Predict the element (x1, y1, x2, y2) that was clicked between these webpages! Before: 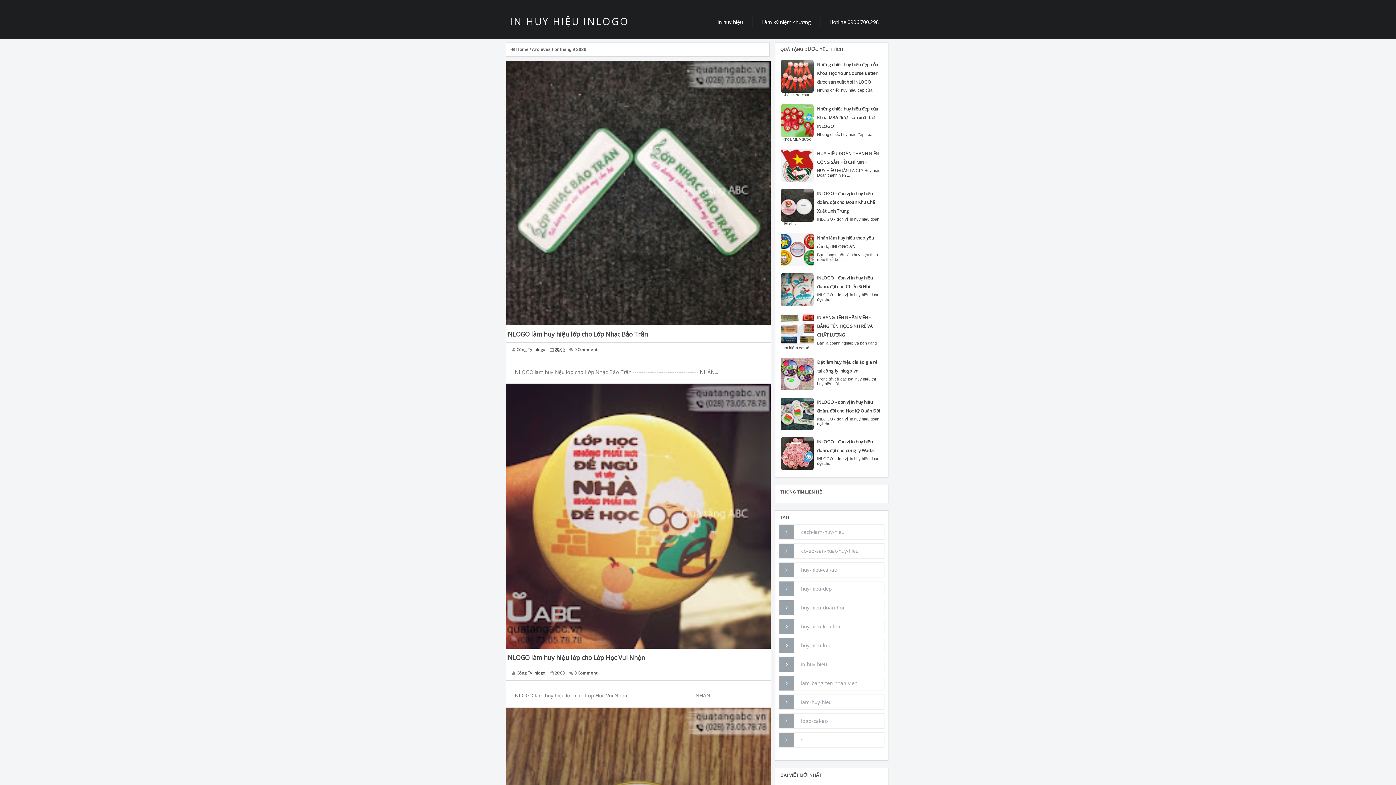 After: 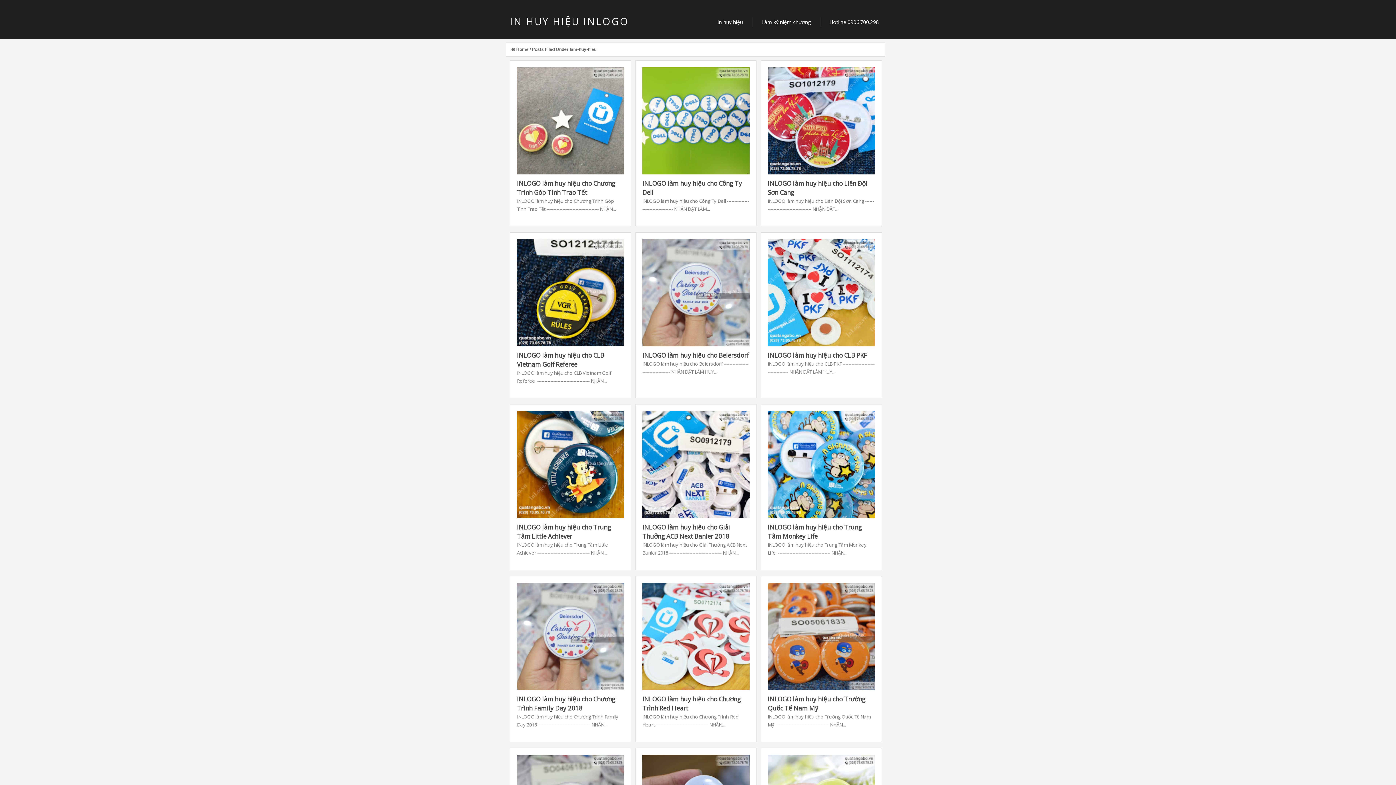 Action: label: lam-huy-hieu bbox: (779, 695, 831, 709)